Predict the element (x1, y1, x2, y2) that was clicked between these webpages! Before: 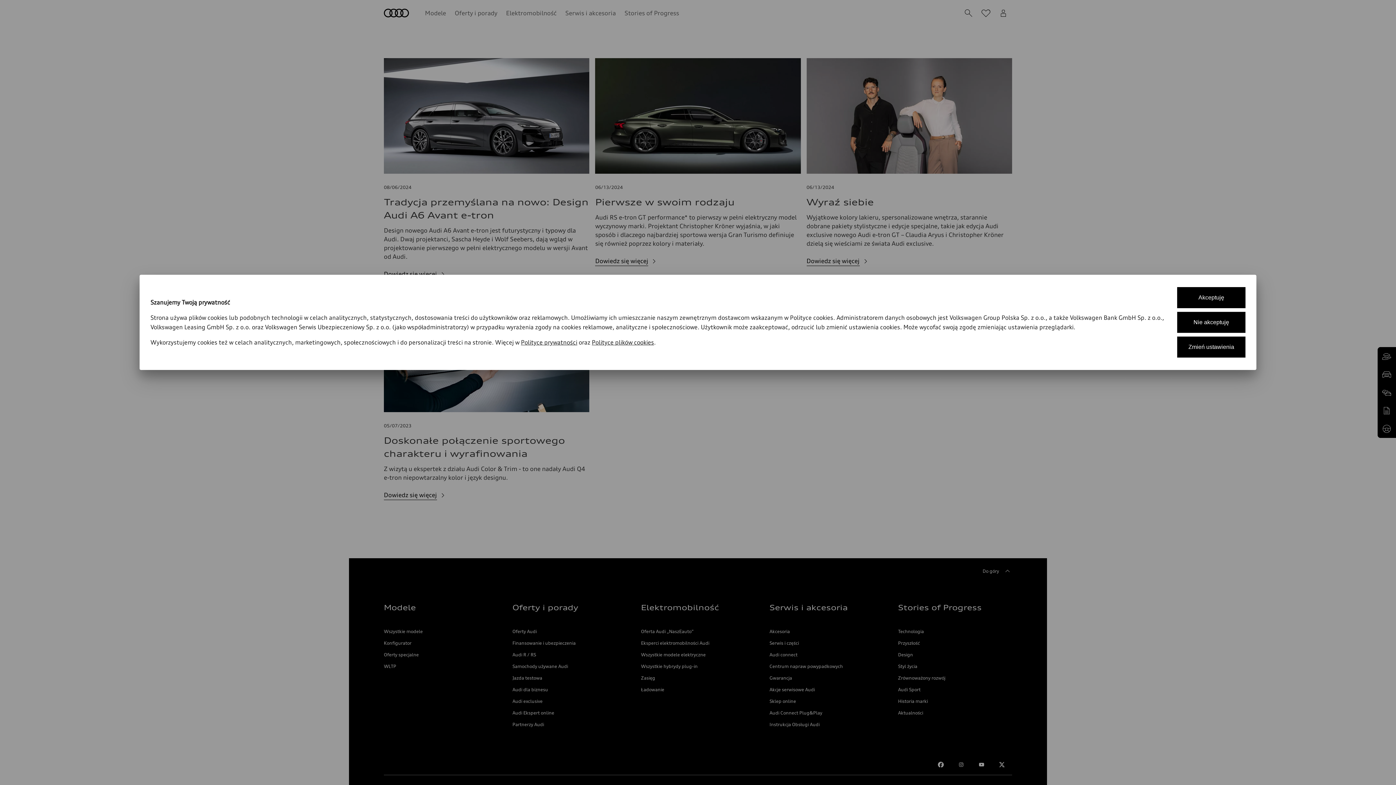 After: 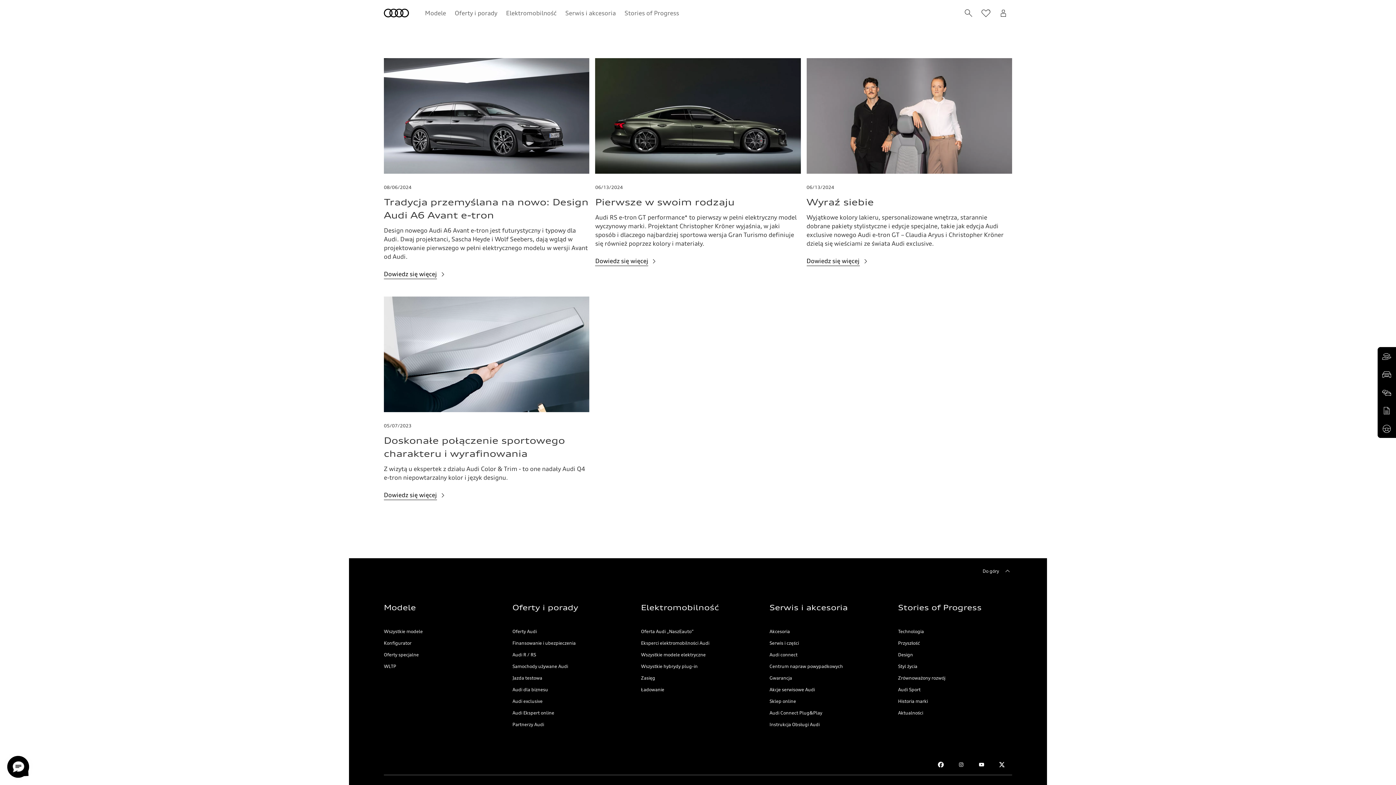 Action: bbox: (1177, 287, 1245, 308) label: Akceptuję